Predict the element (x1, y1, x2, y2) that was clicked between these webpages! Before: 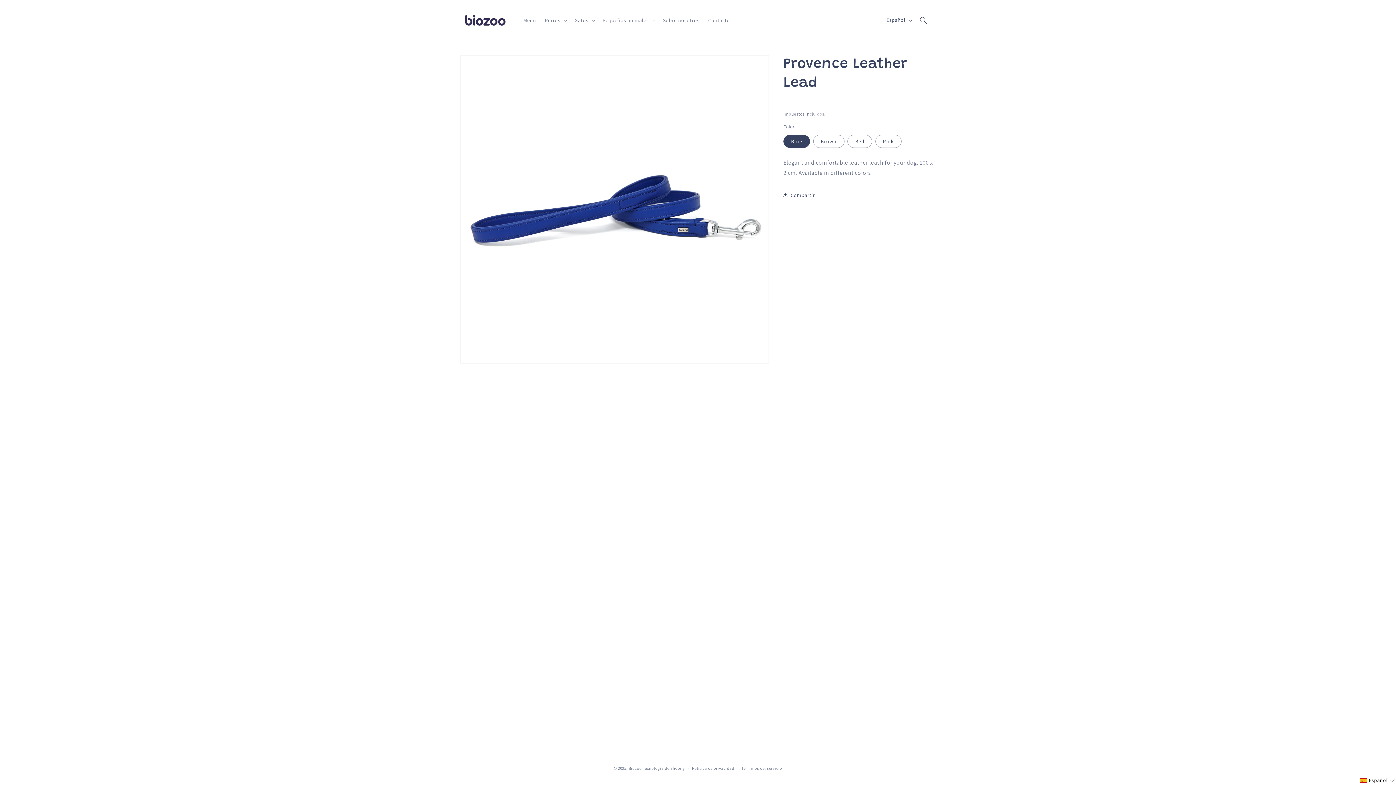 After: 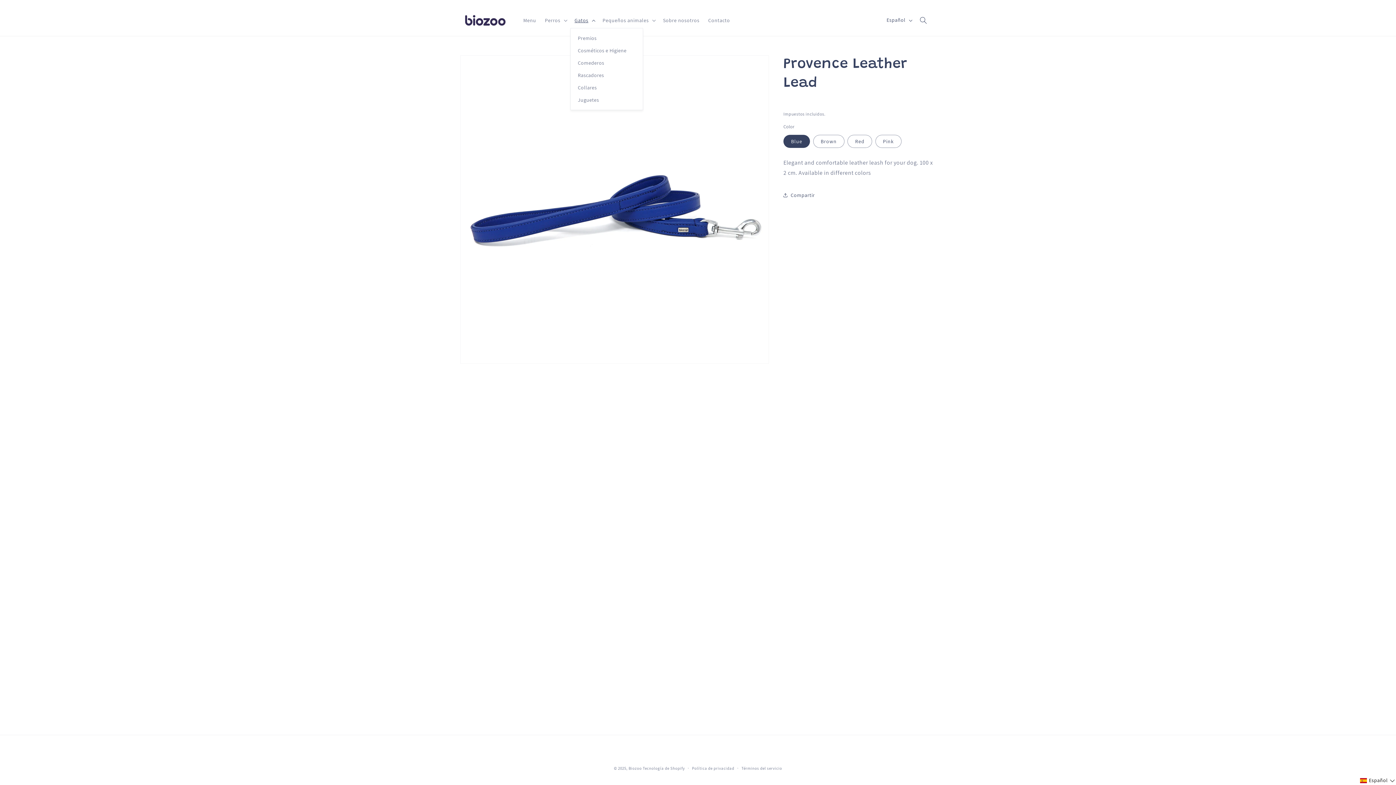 Action: label: Gatos bbox: (570, 12, 598, 27)